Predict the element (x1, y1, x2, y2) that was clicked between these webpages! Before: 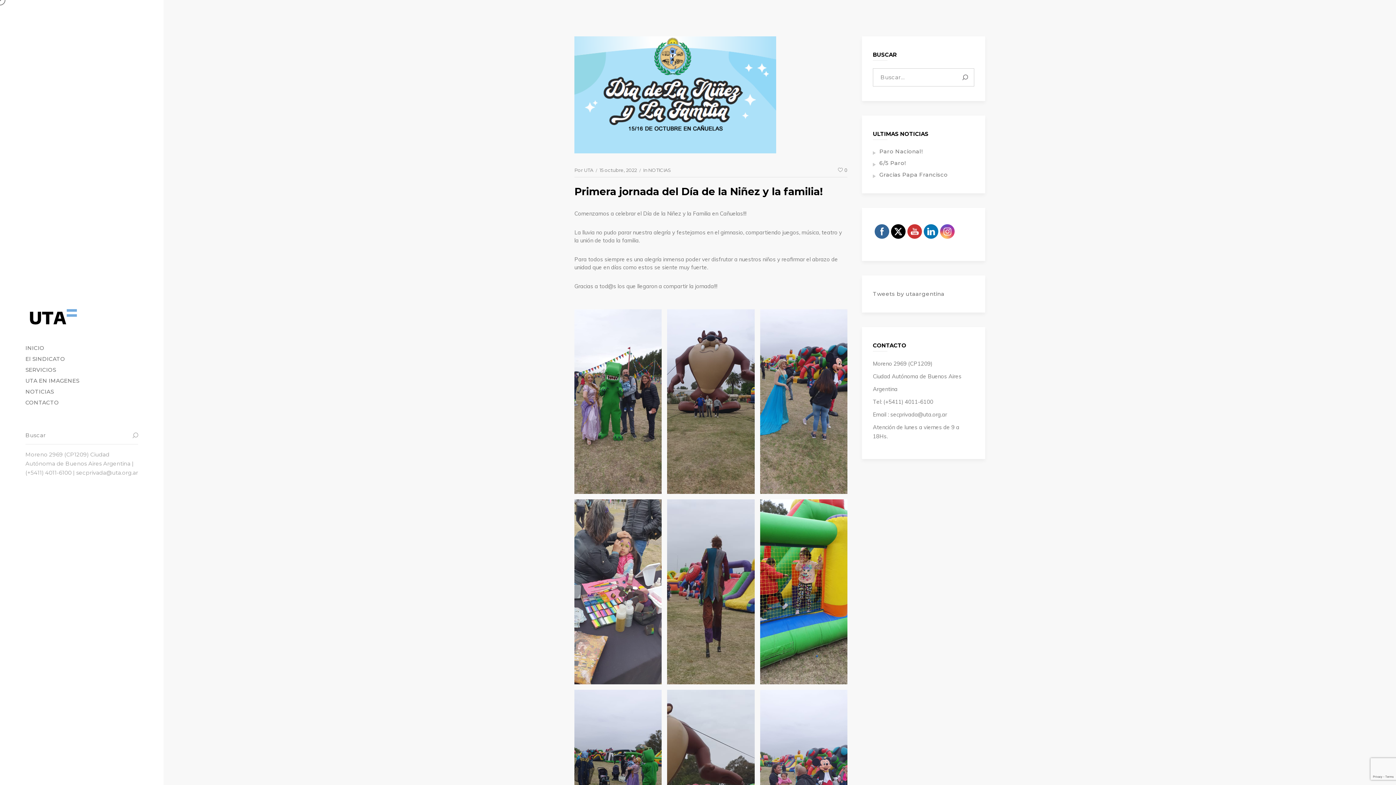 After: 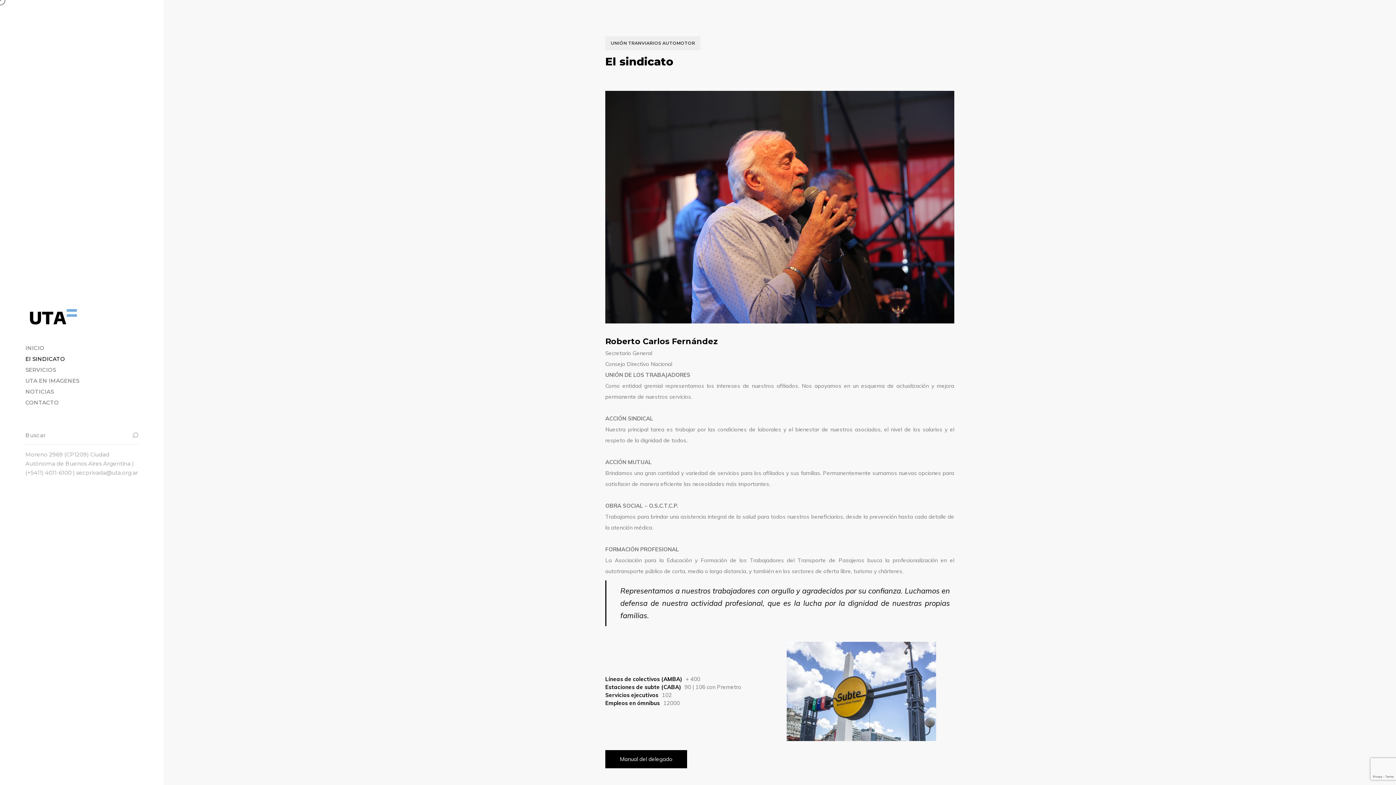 Action: bbox: (25, 353, 138, 364) label: El SINDICATO